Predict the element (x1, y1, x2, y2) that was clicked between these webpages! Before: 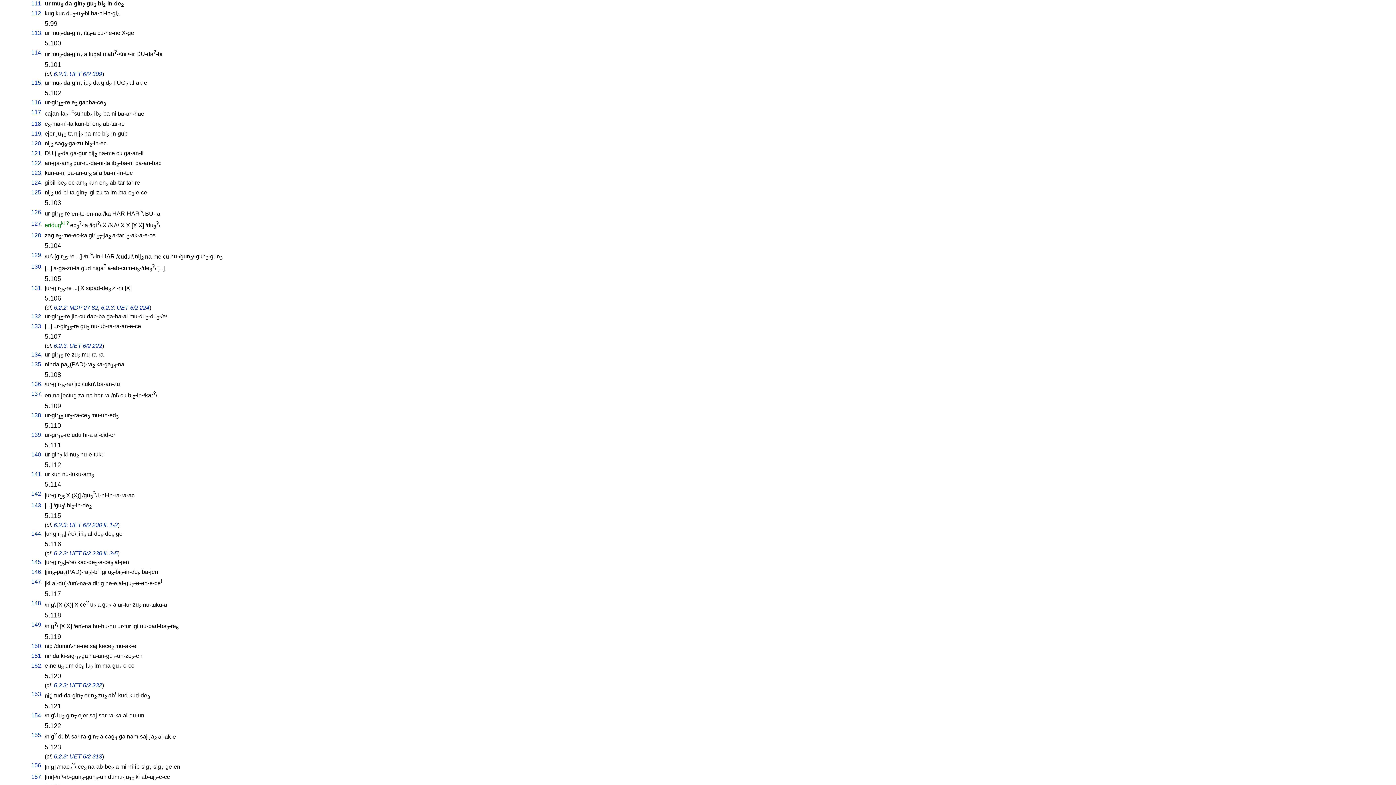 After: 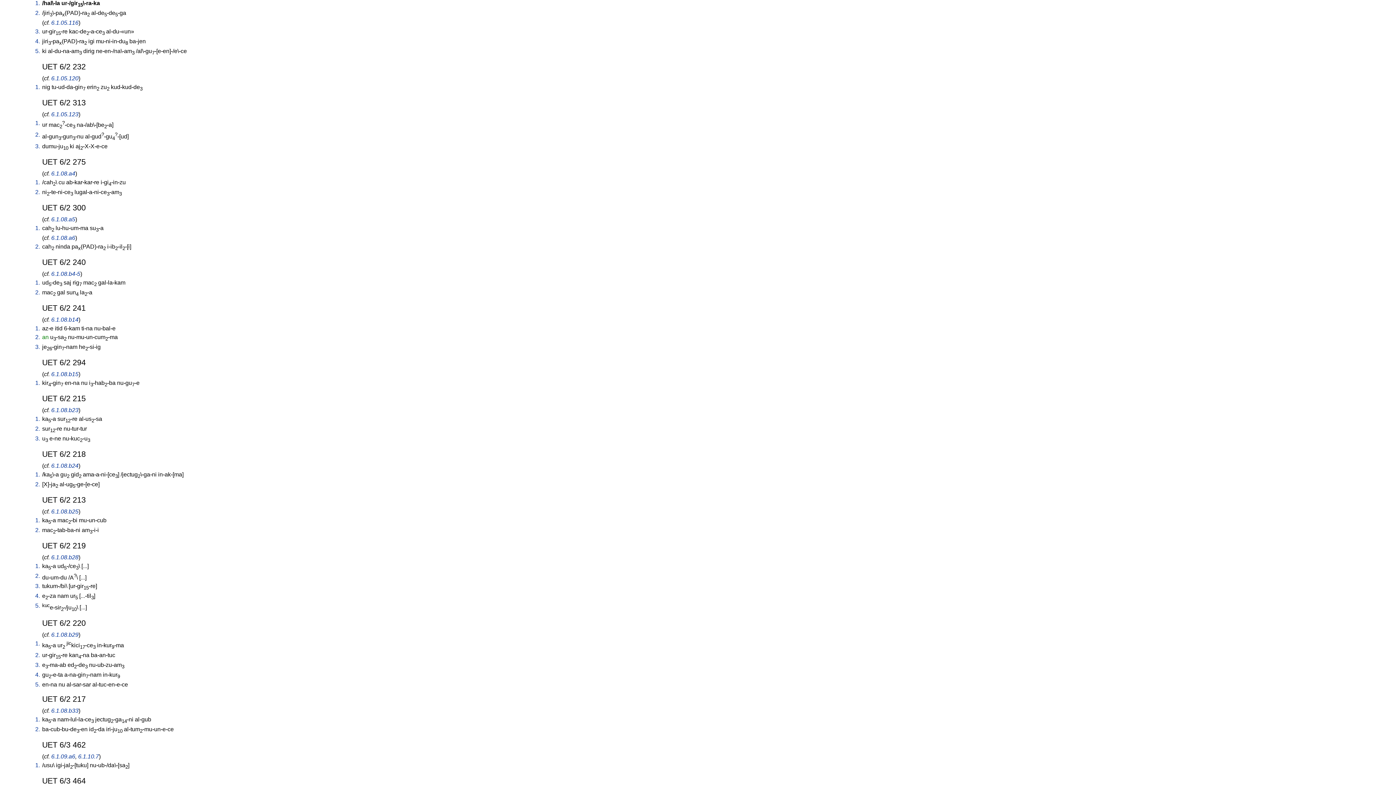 Action: label: 6.2.3: UET 6/2 230 ll. 1-2 bbox: (53, 522, 117, 528)